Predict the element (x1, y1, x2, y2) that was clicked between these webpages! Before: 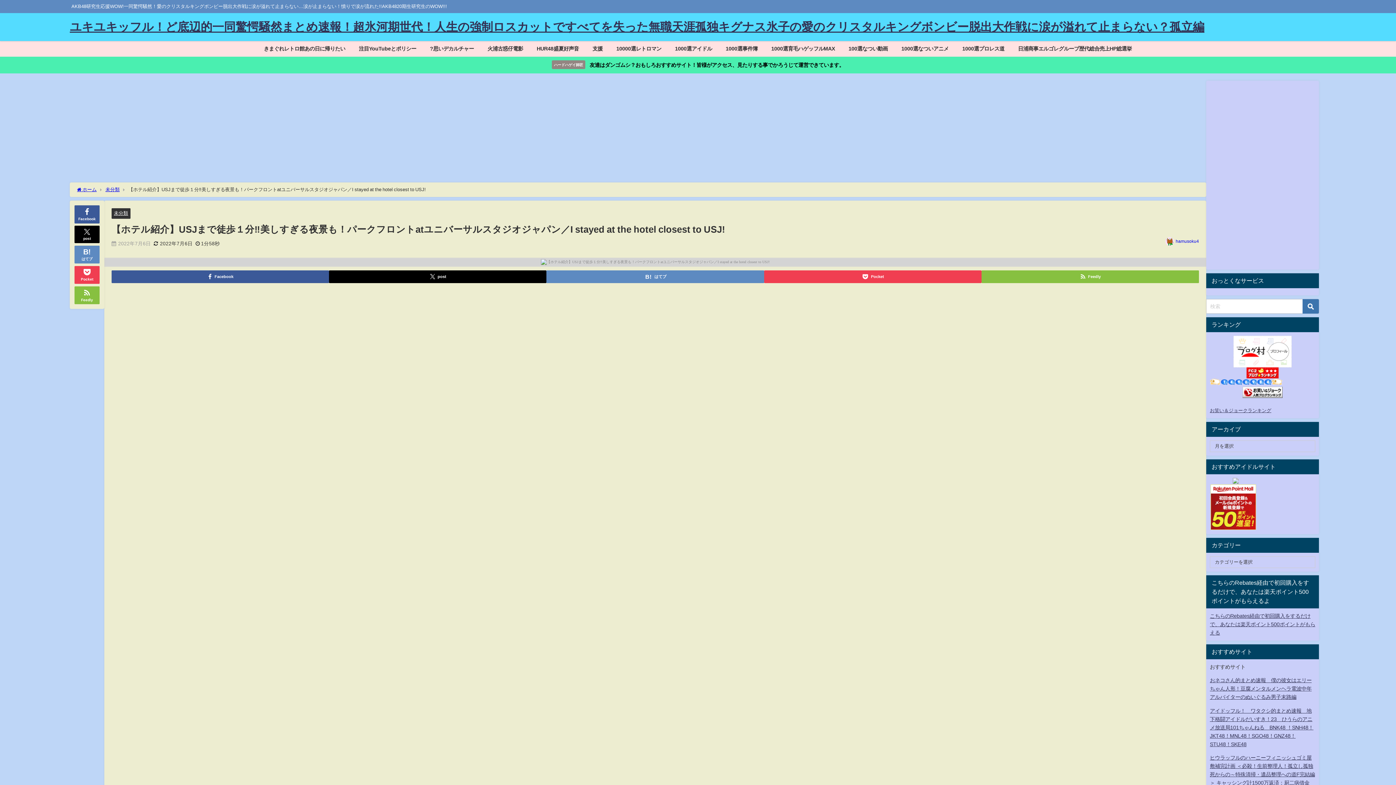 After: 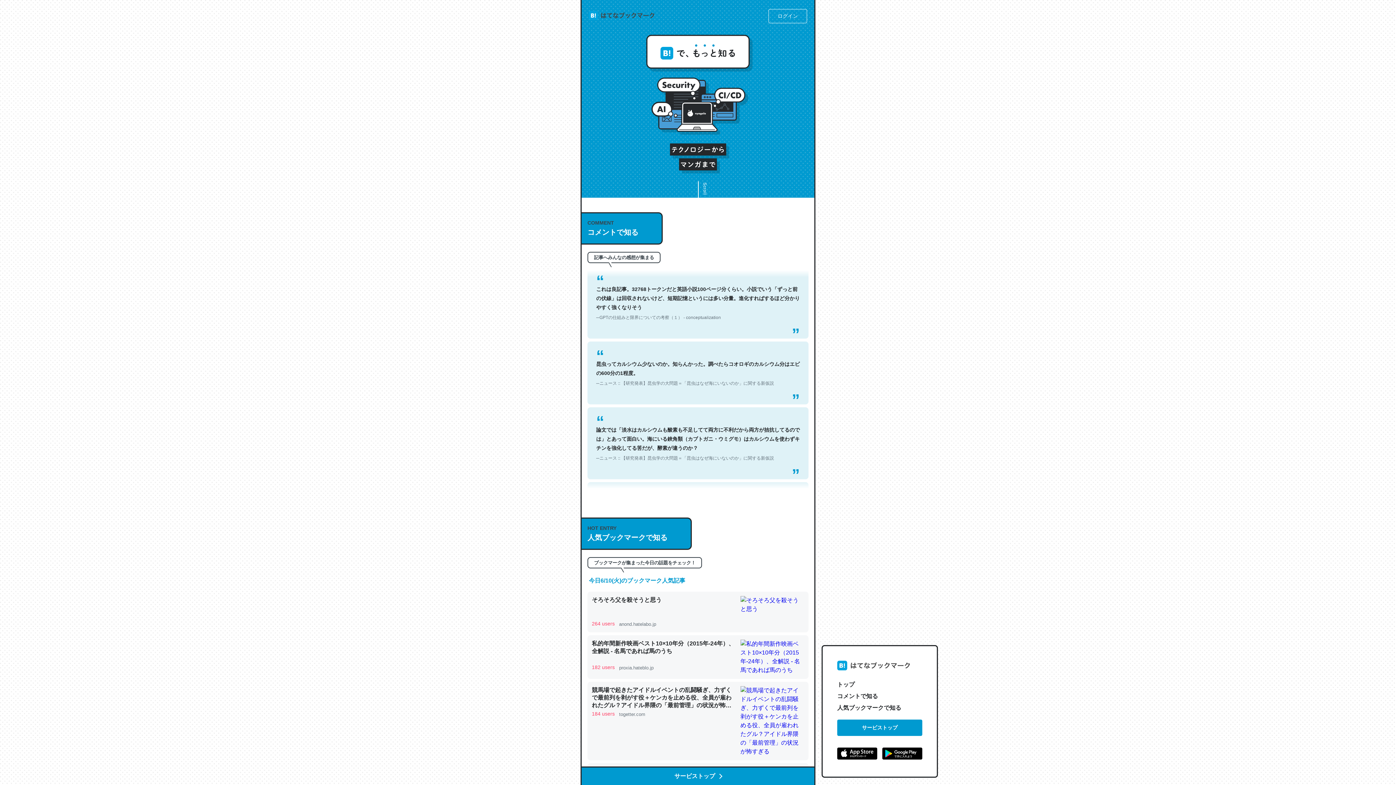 Action: label: はてブ bbox: (74, 245, 99, 263)